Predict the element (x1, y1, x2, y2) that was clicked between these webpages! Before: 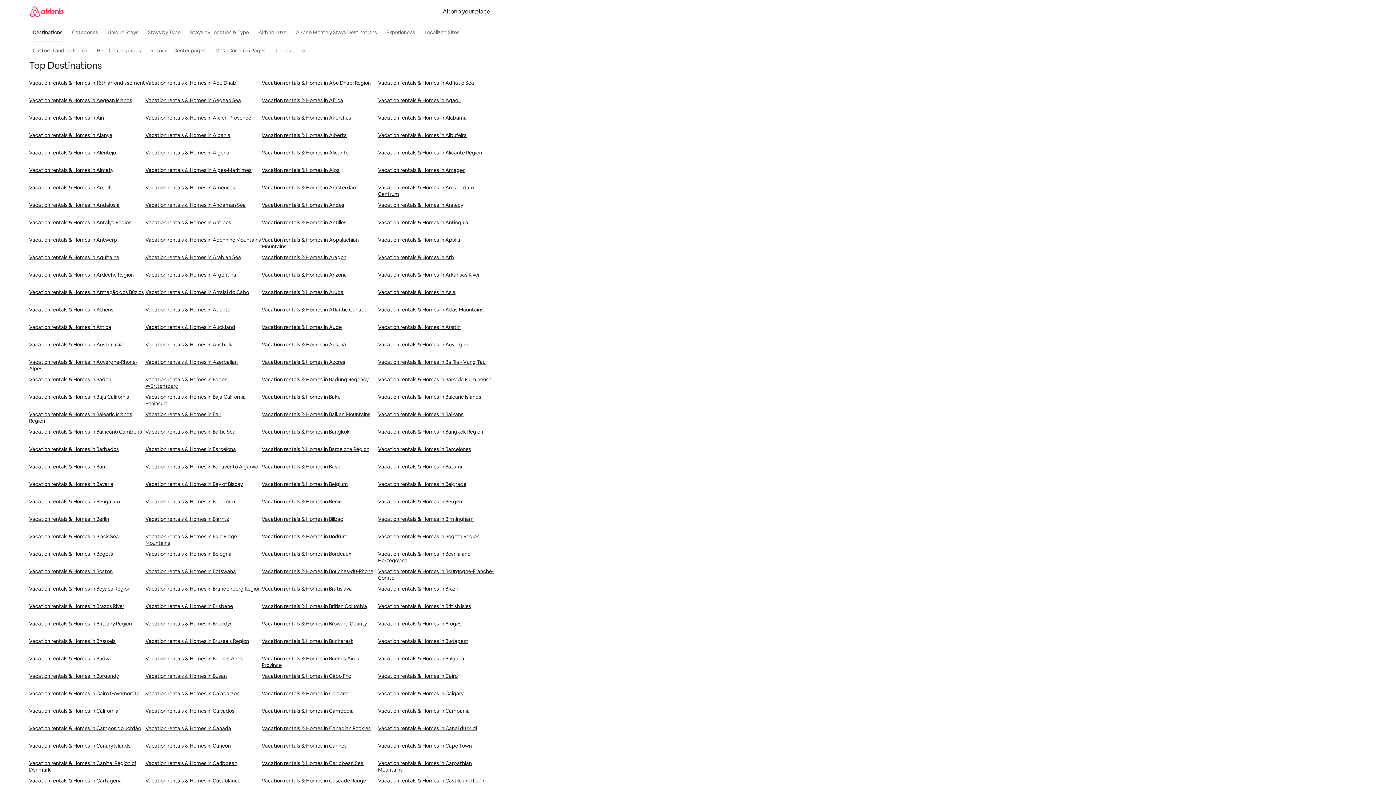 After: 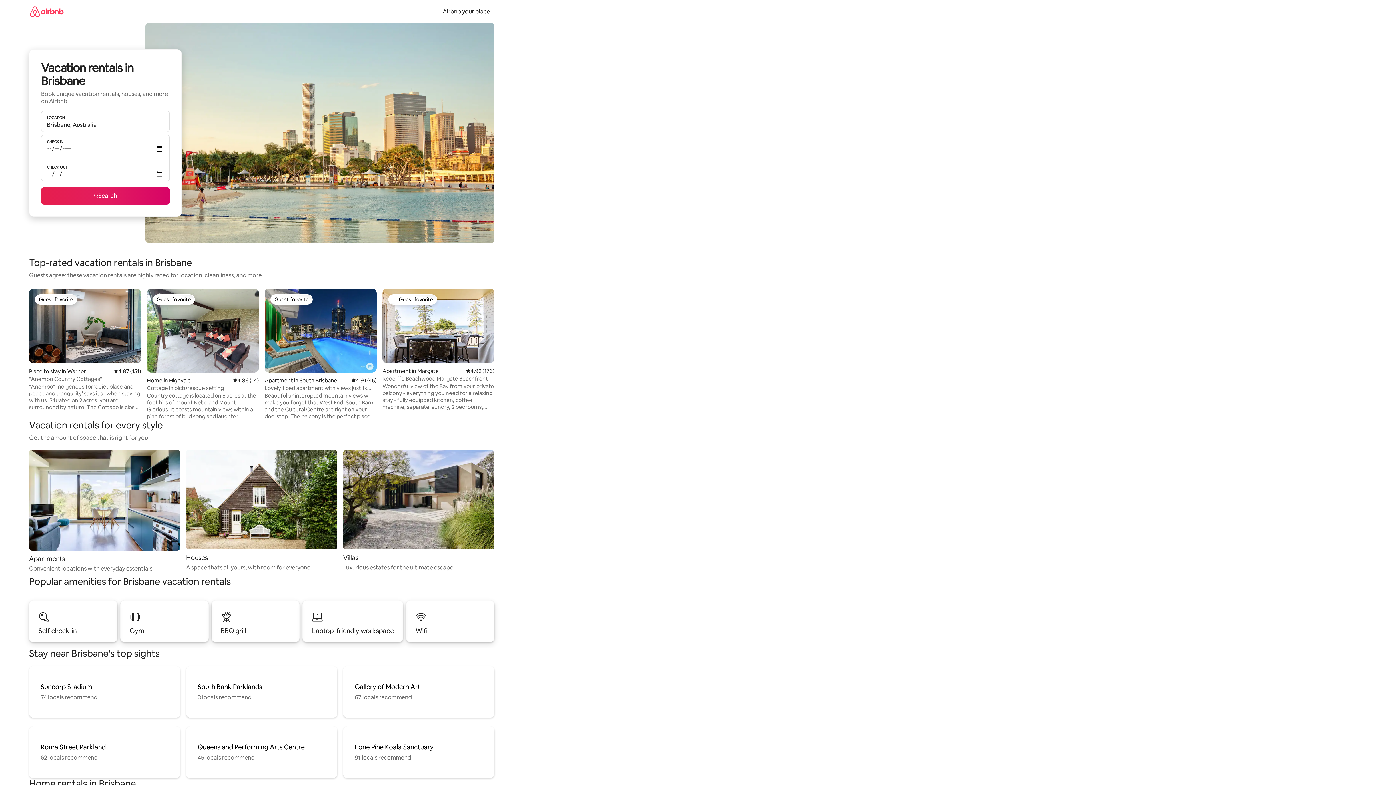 Action: label: Vacation rentals & Homes in Brisbane bbox: (145, 603, 261, 620)